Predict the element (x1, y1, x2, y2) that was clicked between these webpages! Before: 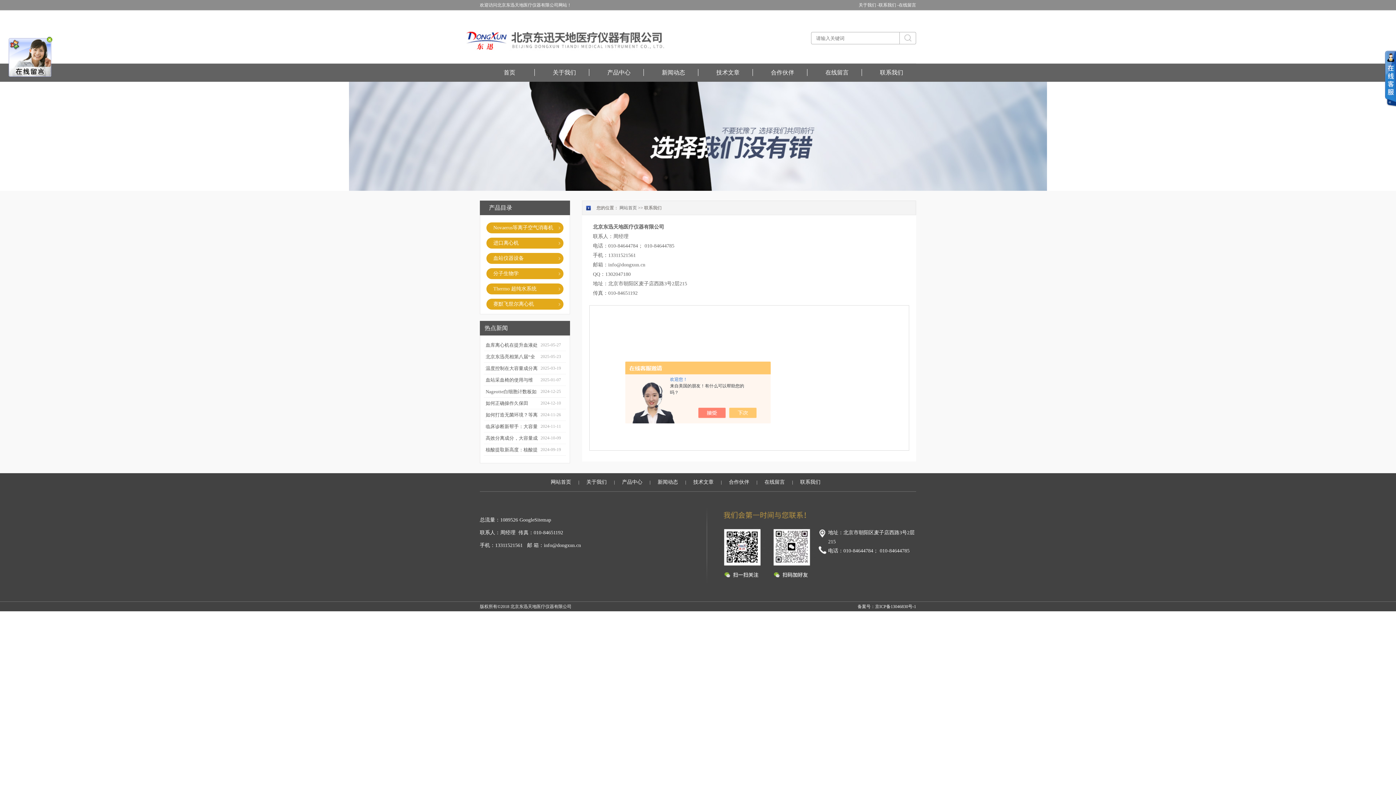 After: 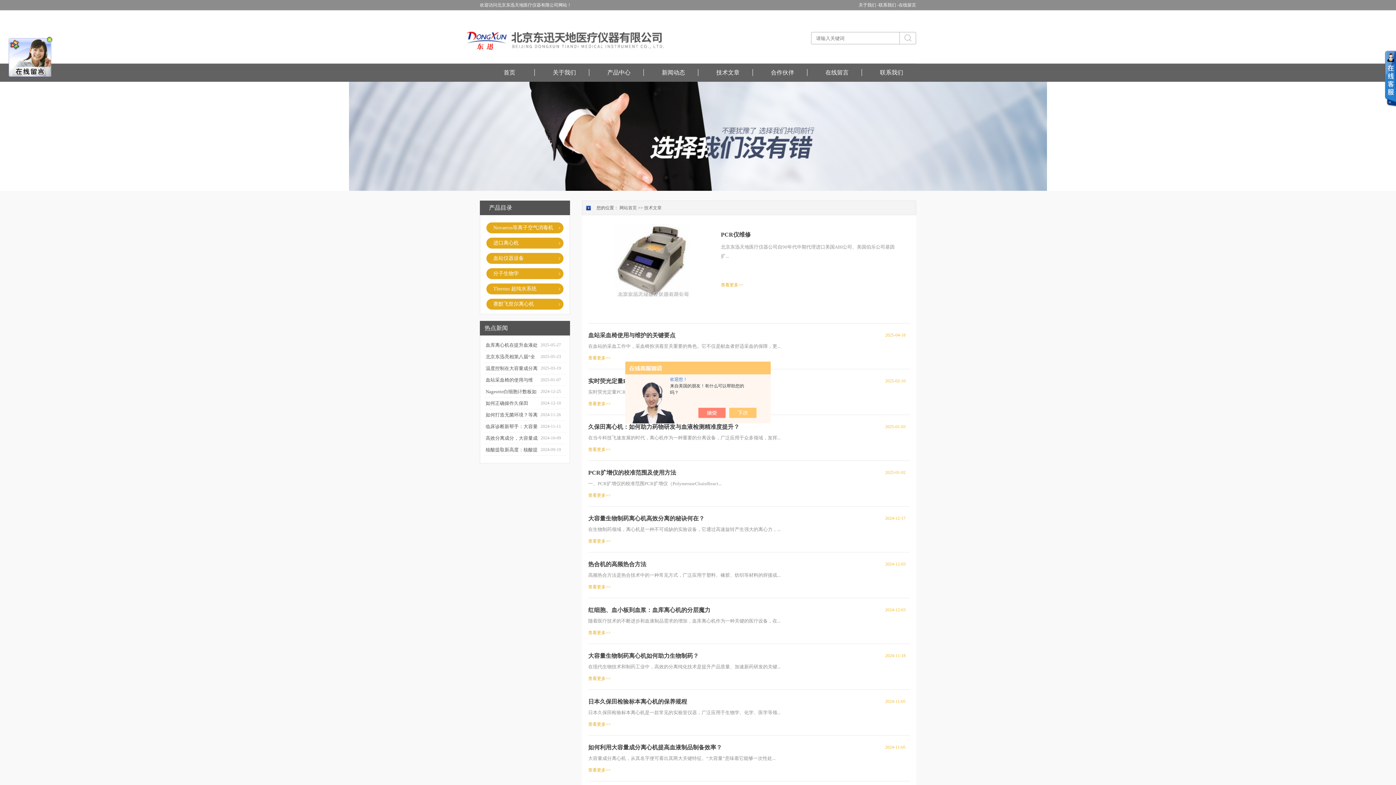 Action: label: 技术文章 bbox: (698, 69, 757, 76)